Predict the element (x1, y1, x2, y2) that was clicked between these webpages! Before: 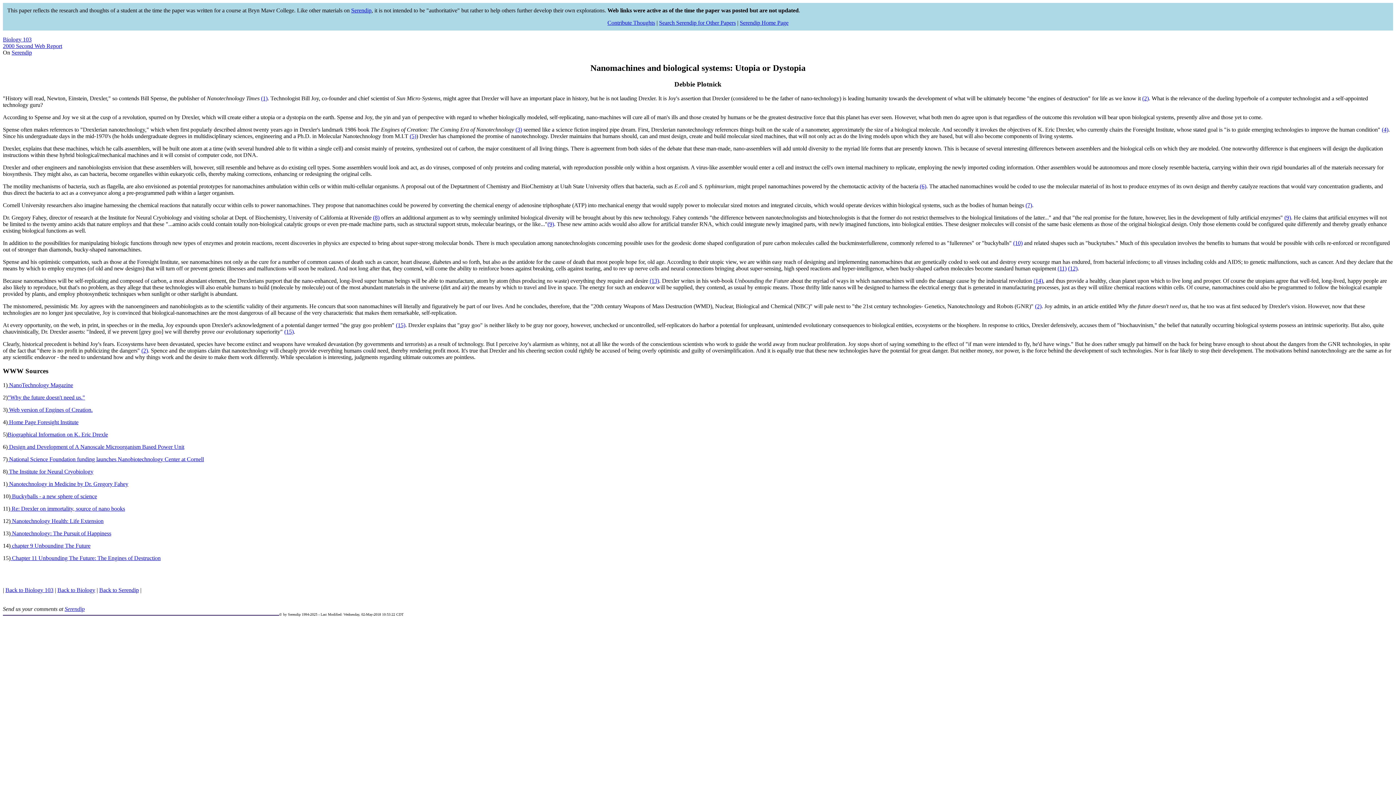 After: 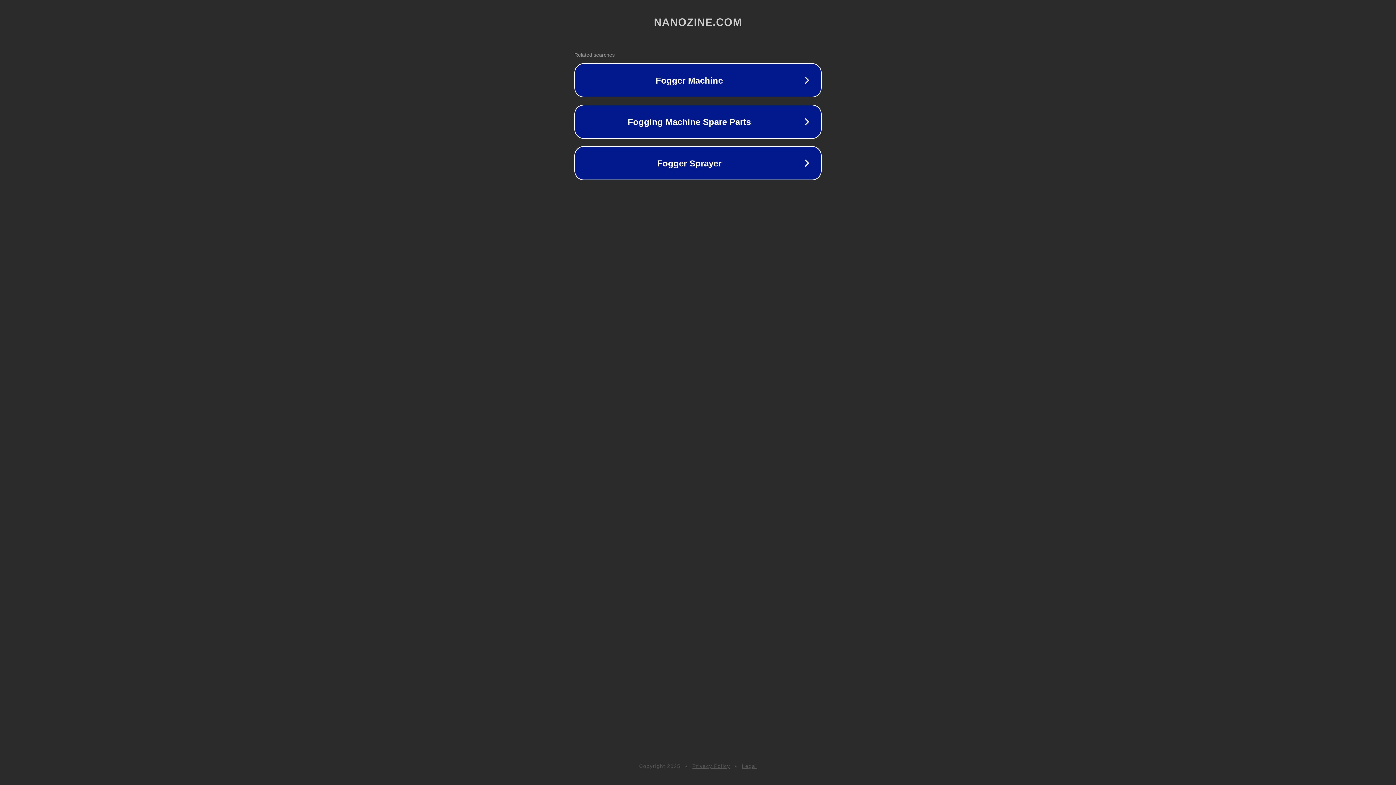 Action: label:  Nanotechnology: The Pursuit of Happiness bbox: (10, 530, 111, 536)